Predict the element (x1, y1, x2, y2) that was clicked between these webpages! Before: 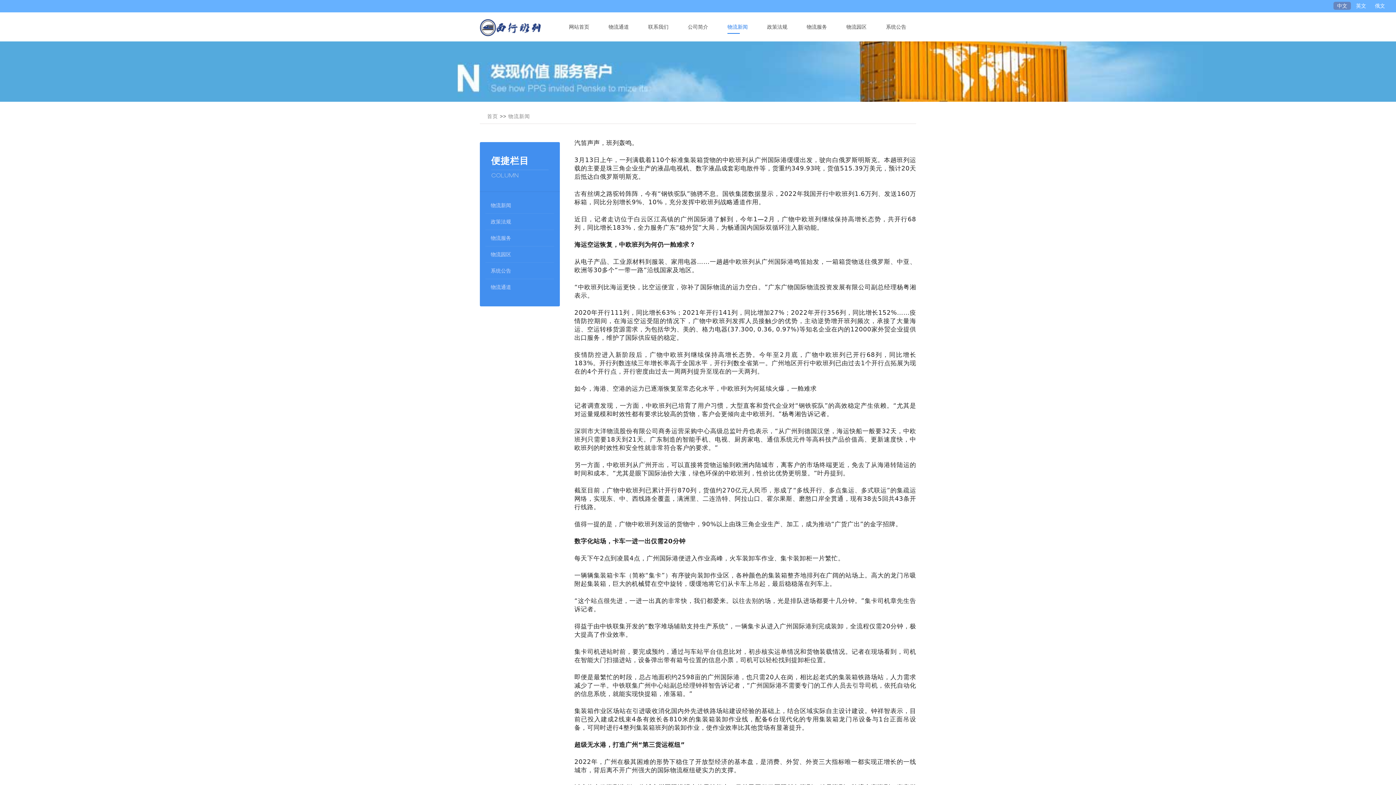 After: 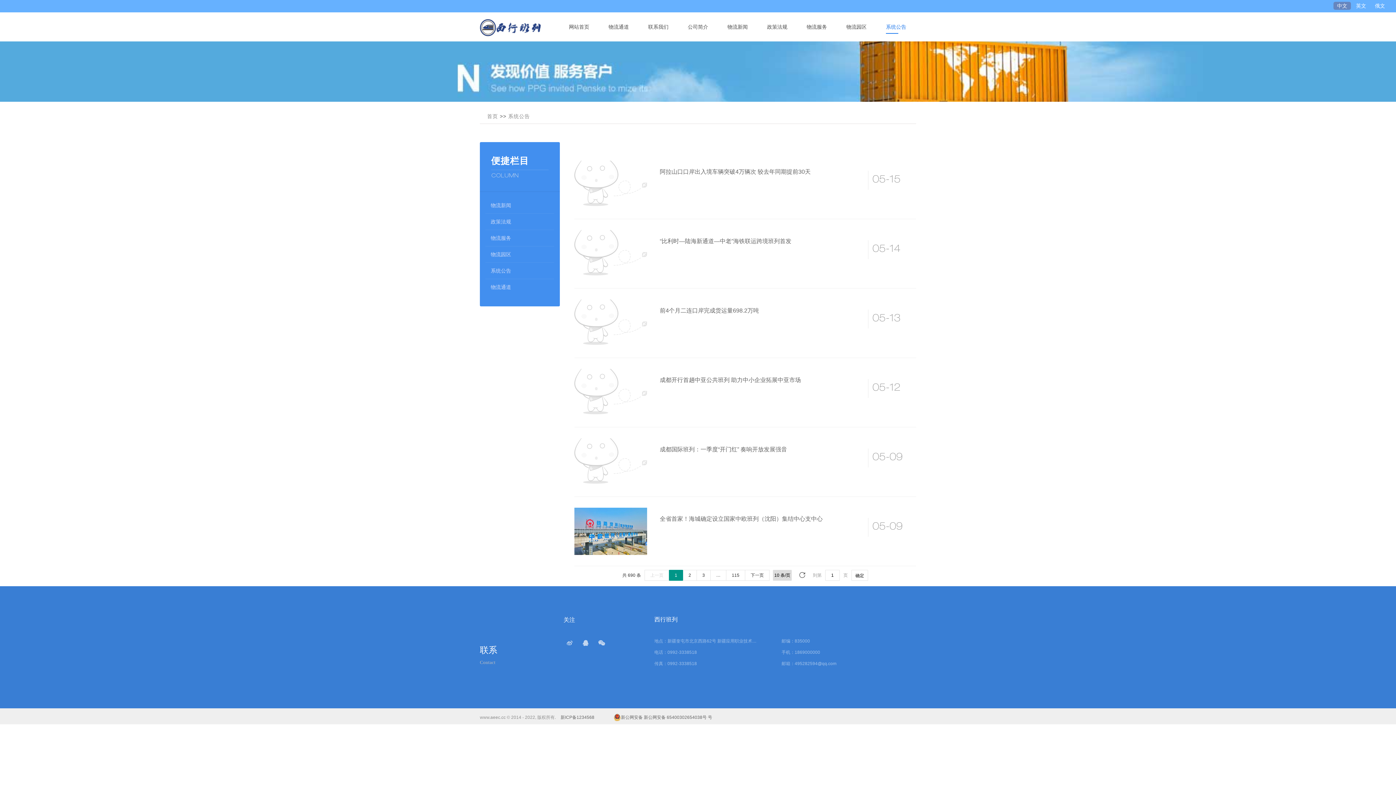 Action: label: 系统公告 bbox: (876, 12, 916, 41)